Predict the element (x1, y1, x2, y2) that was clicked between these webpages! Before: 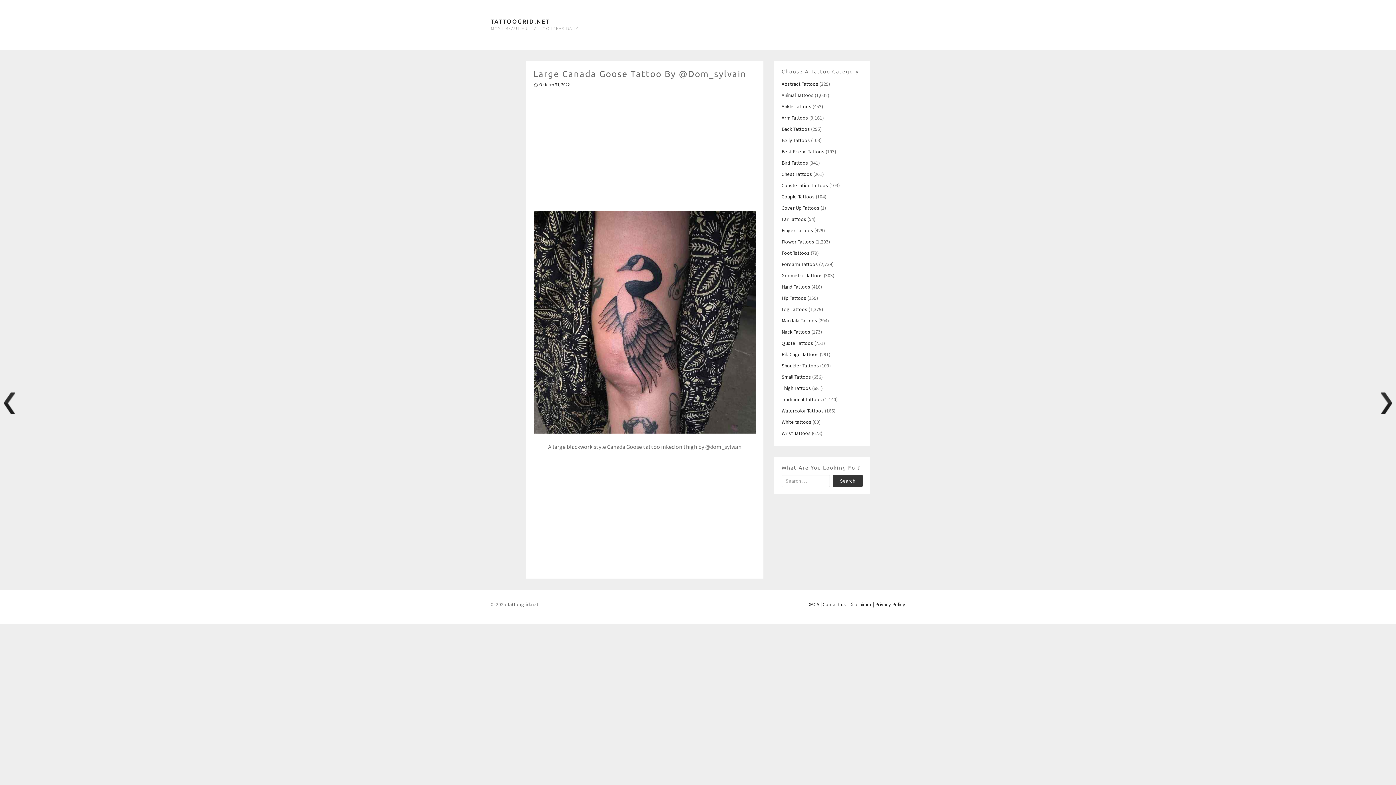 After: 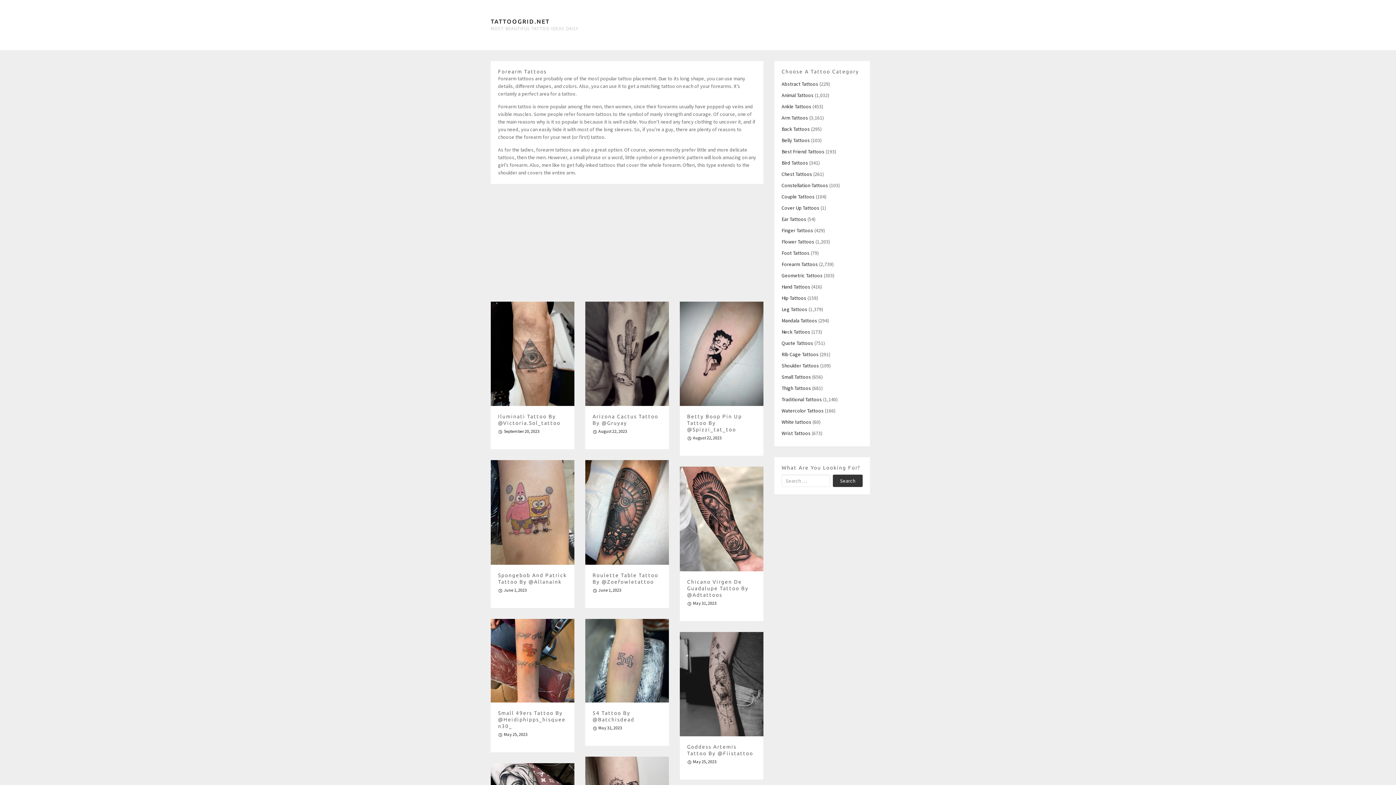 Action: bbox: (781, 261, 818, 267) label: Forearm Tattoos